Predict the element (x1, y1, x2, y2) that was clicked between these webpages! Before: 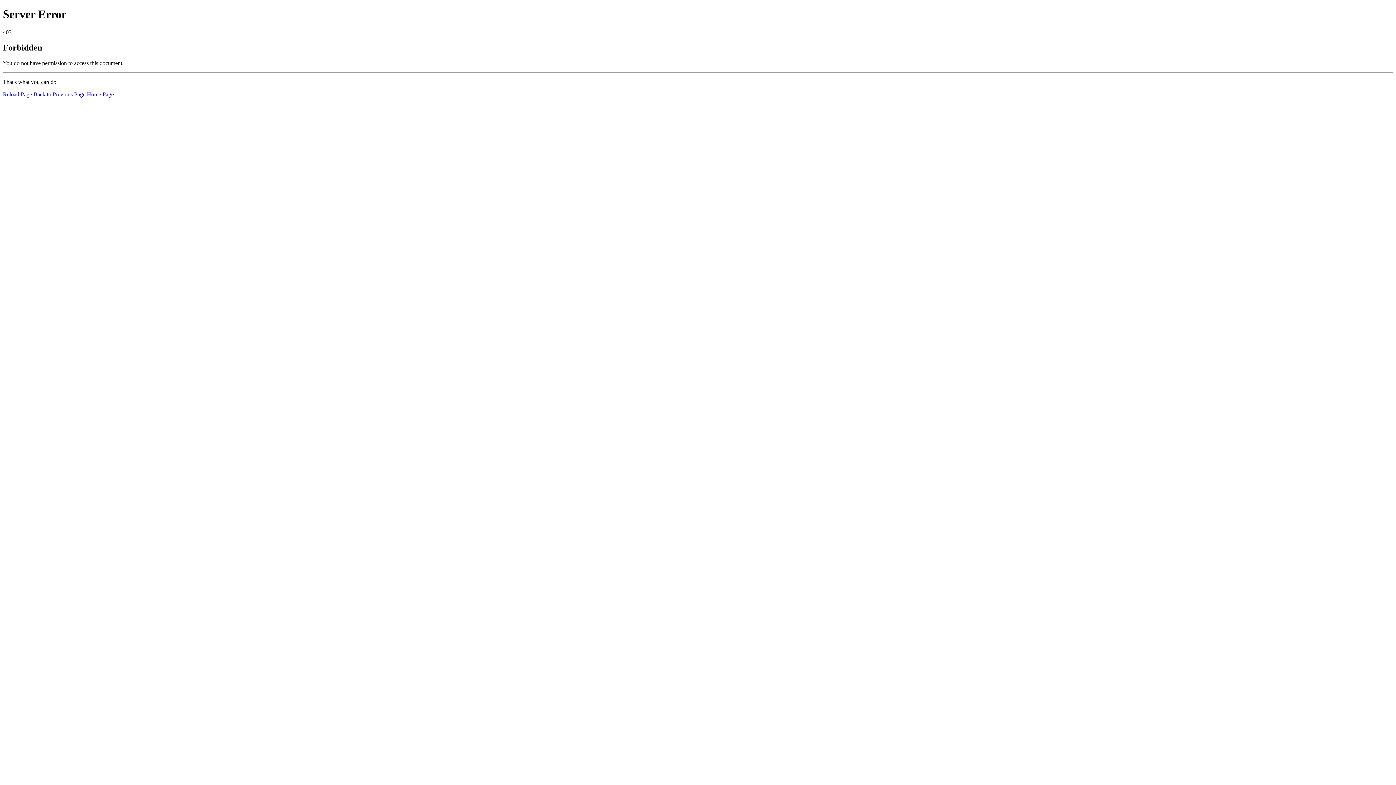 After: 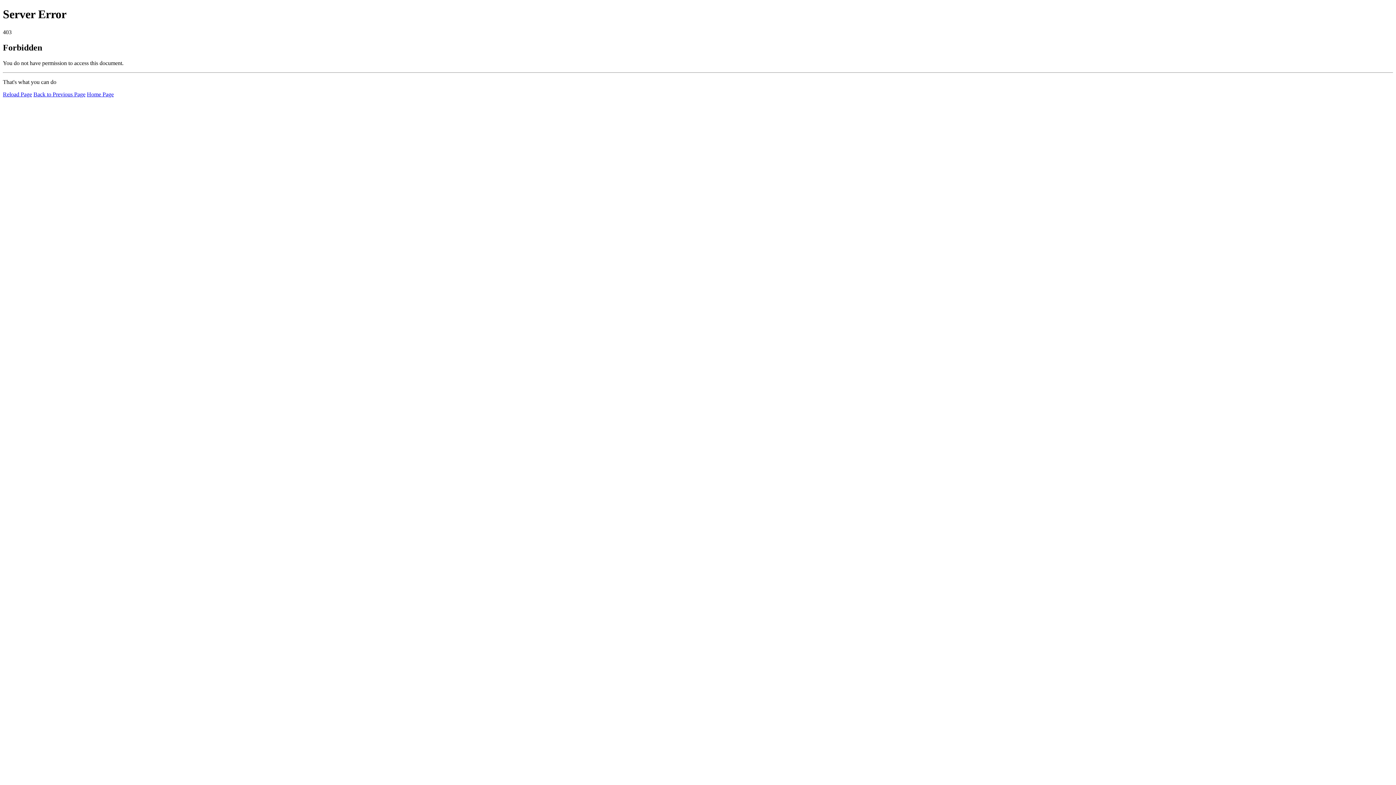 Action: bbox: (2, 91, 32, 97) label: Reload Page